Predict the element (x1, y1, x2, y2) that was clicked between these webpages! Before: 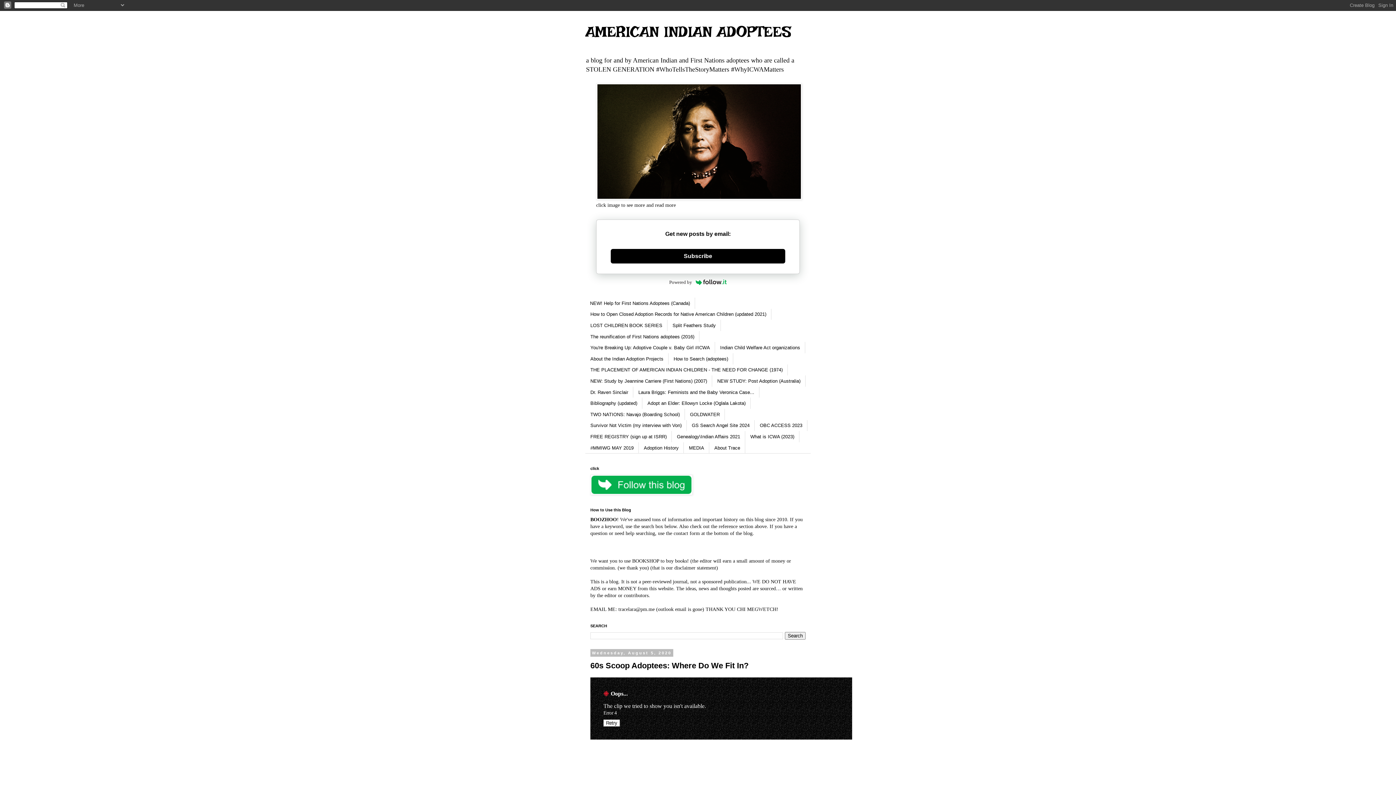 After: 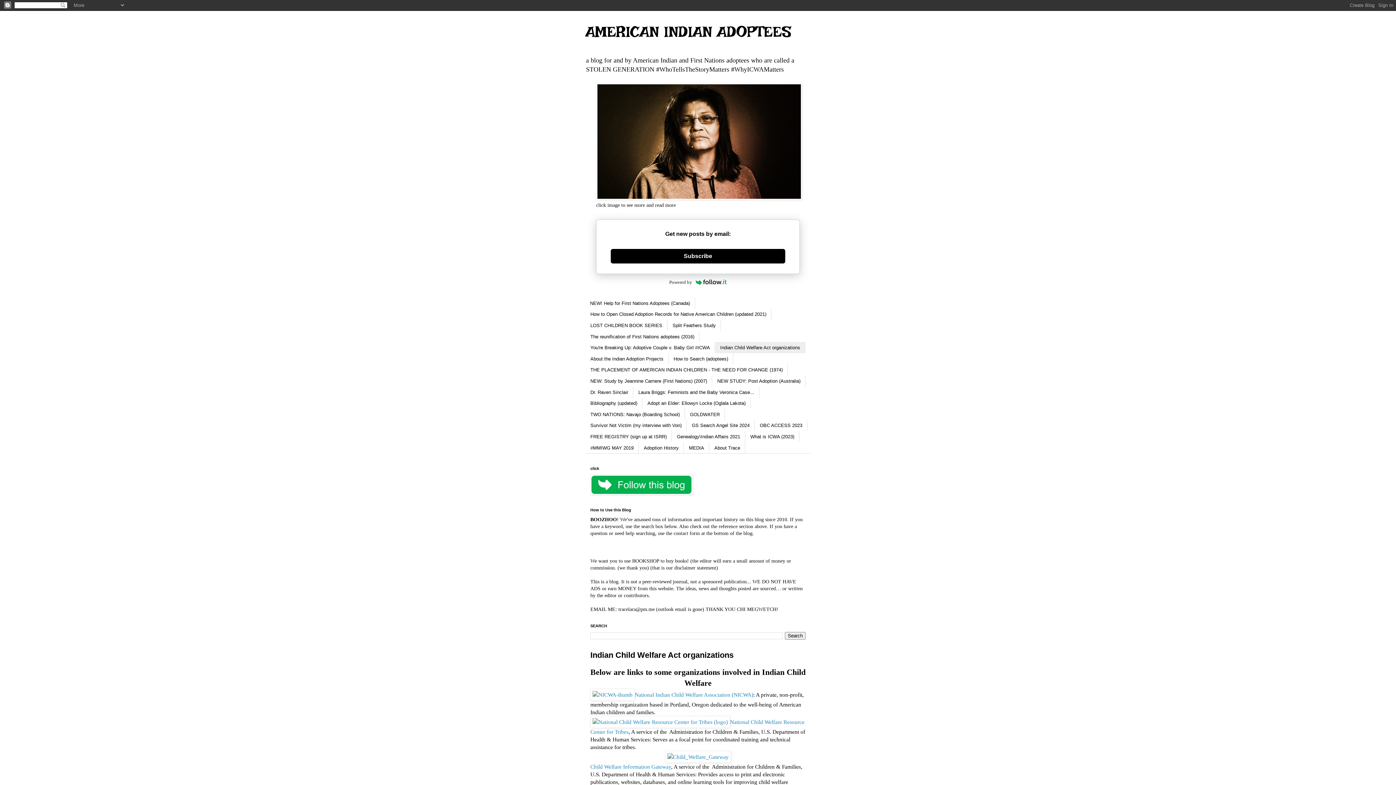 Action: label: Indian Child Welfare Act organizations bbox: (715, 342, 805, 353)